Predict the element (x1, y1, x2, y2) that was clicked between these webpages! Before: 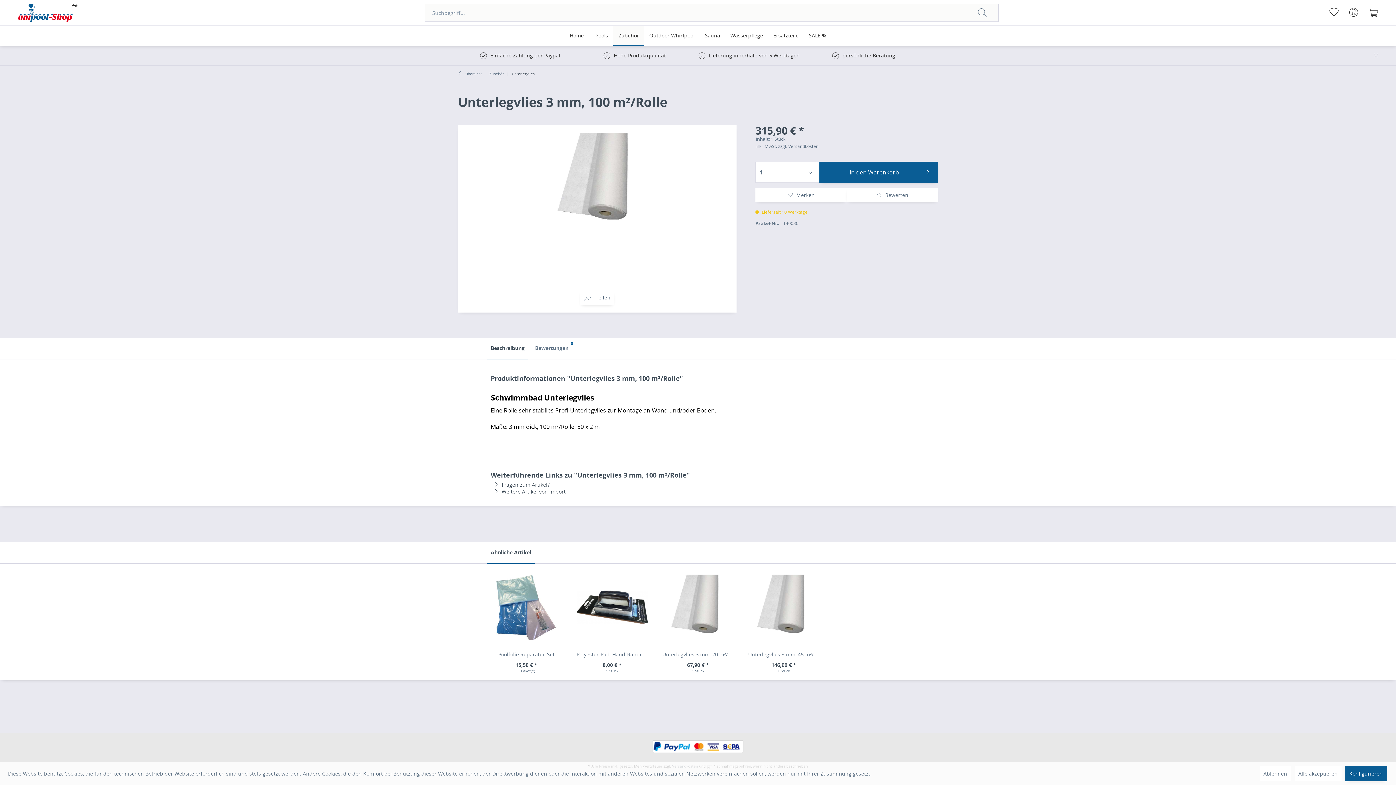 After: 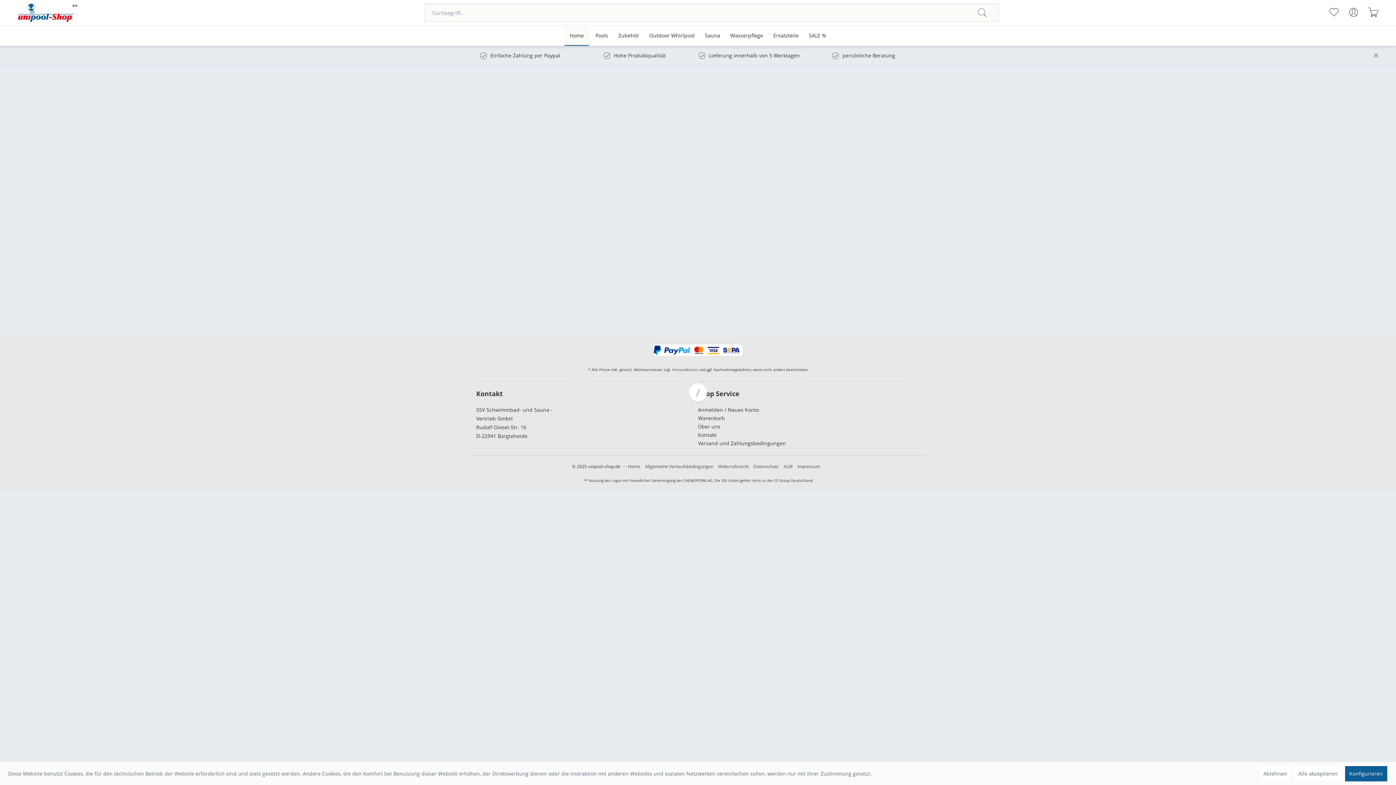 Action: bbox: (18, 3, 77, 21)